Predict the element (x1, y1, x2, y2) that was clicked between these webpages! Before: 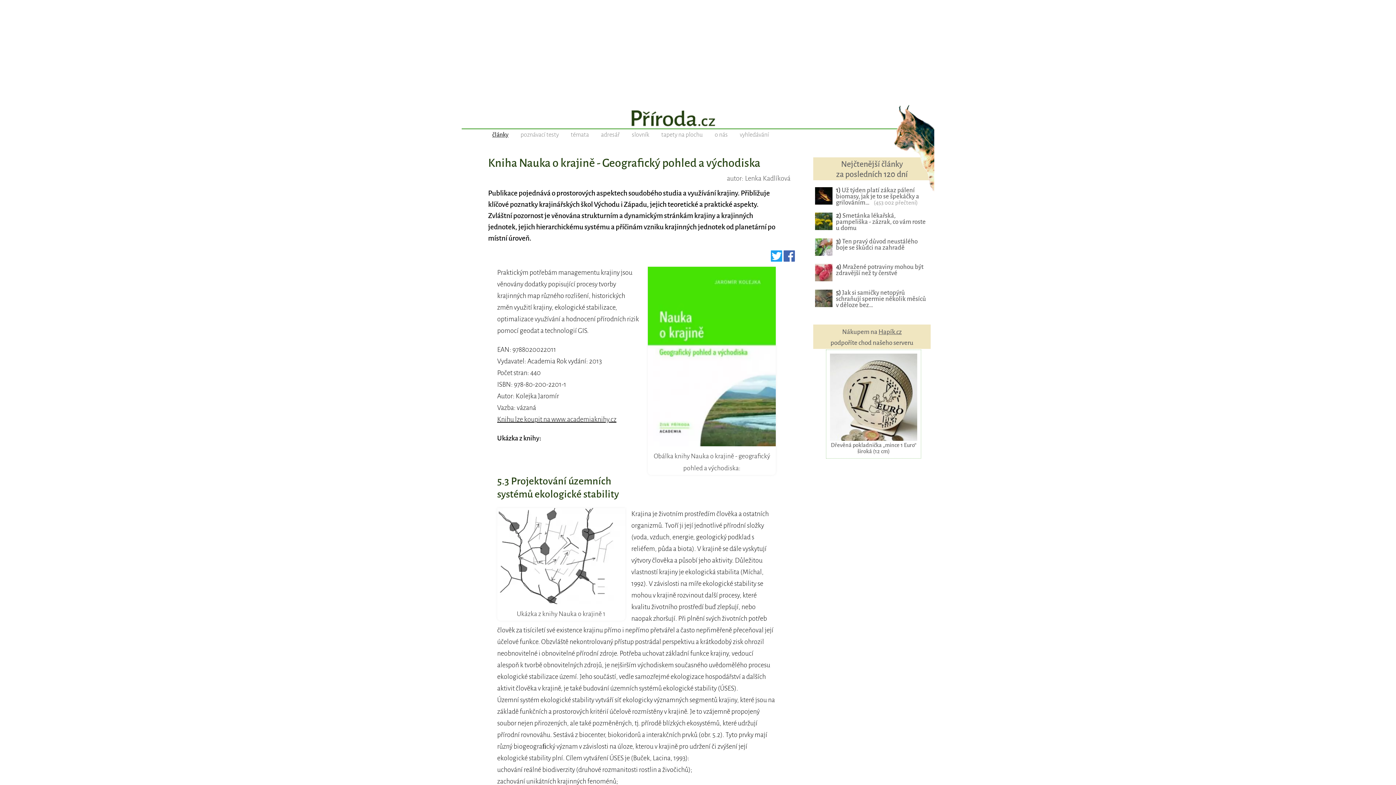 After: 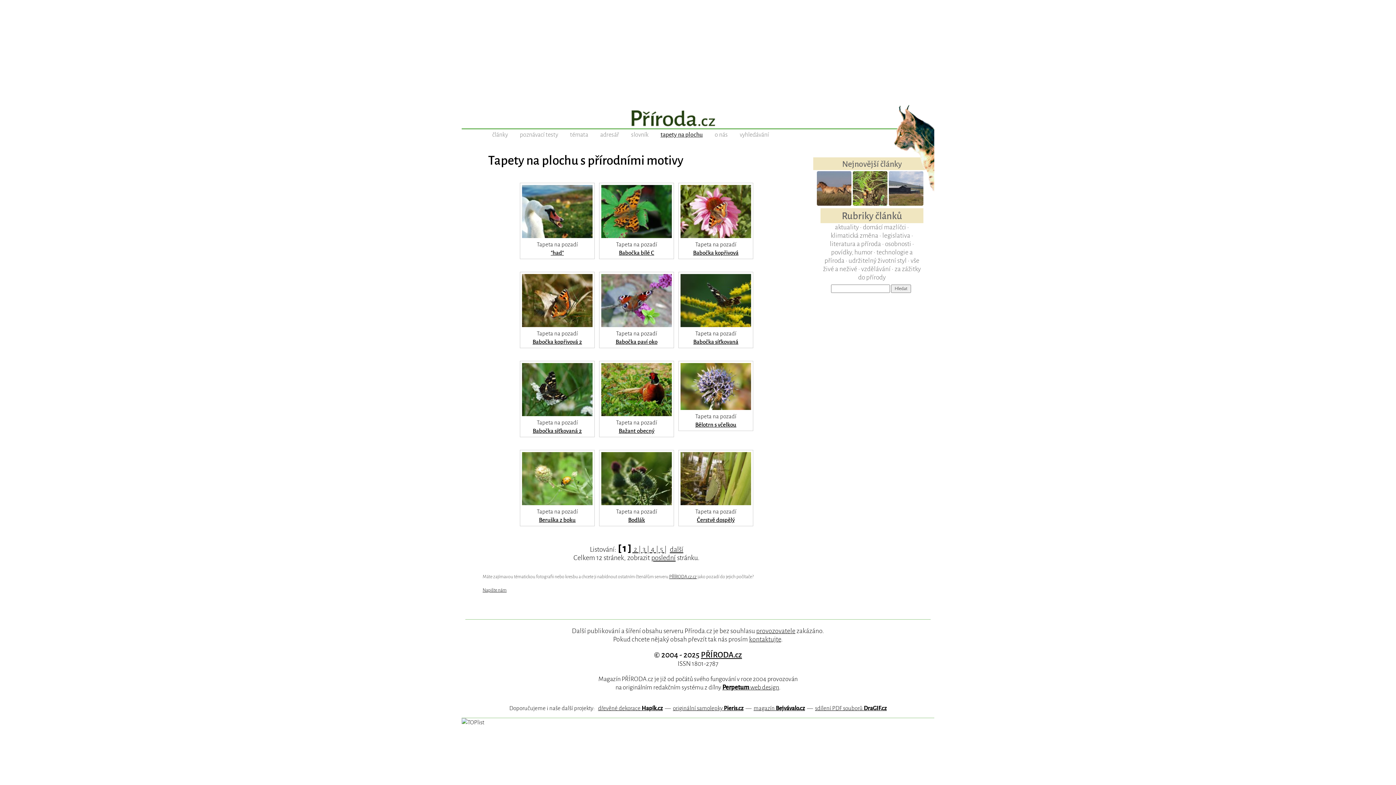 Action: bbox: (661, 131, 702, 138) label: tapety na plochu